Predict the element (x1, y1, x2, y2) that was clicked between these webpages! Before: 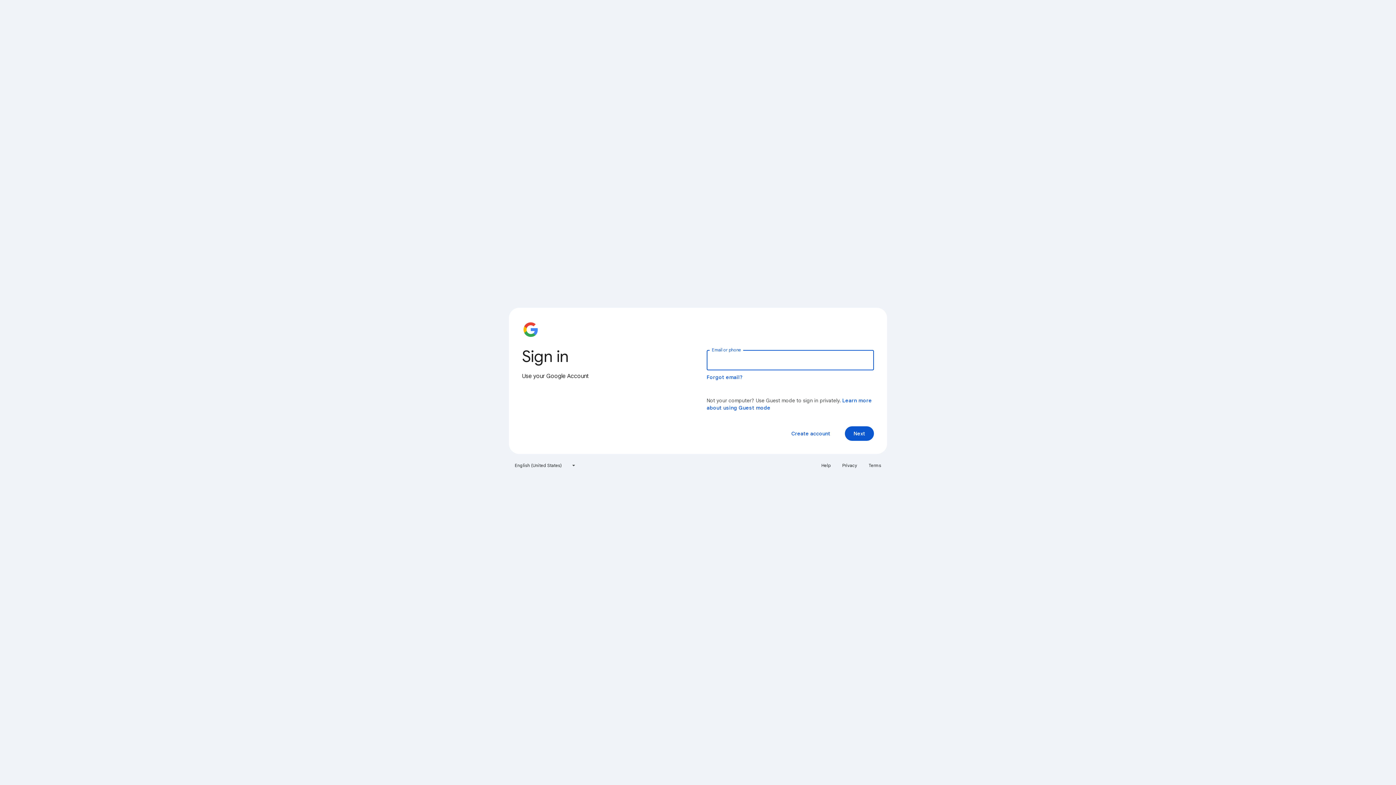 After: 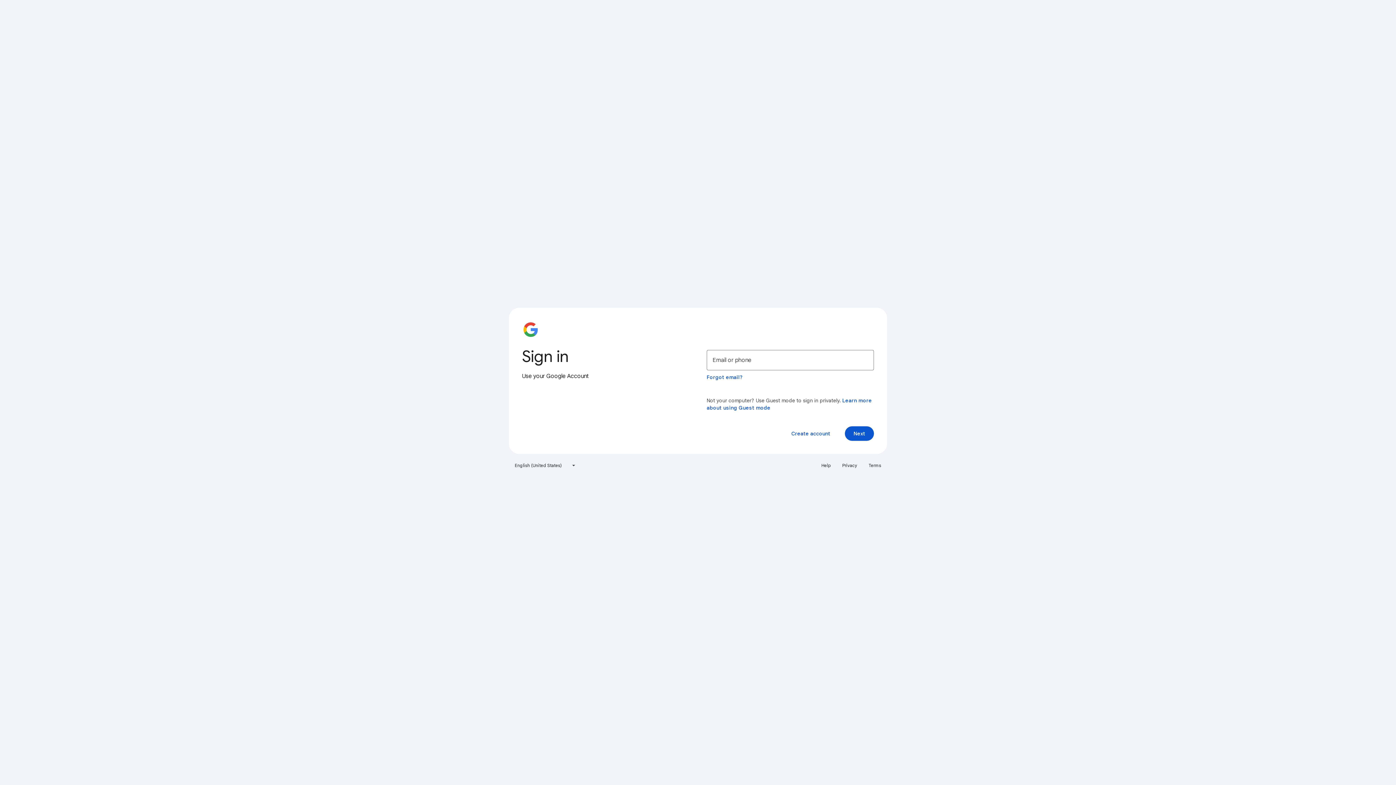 Action: label: Help bbox: (817, 460, 835, 471)